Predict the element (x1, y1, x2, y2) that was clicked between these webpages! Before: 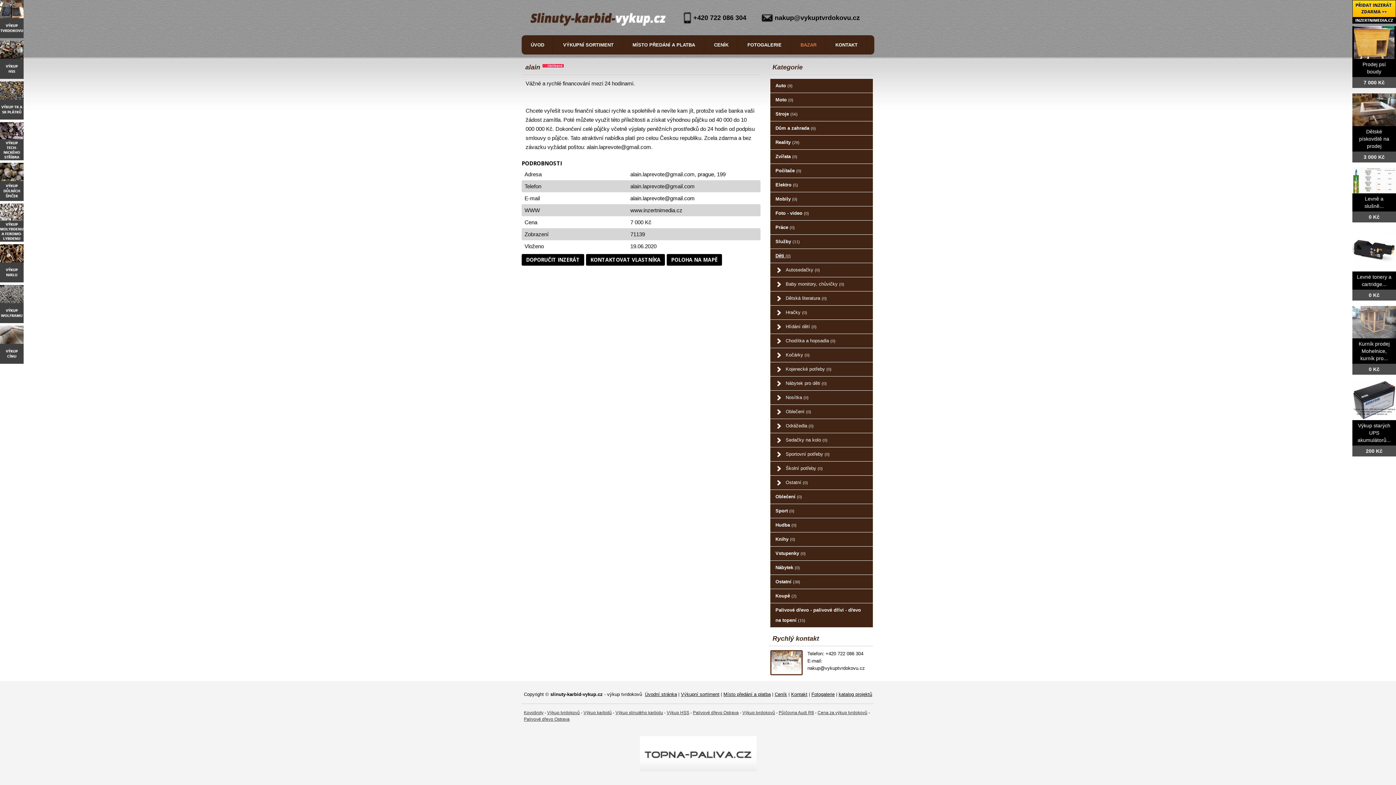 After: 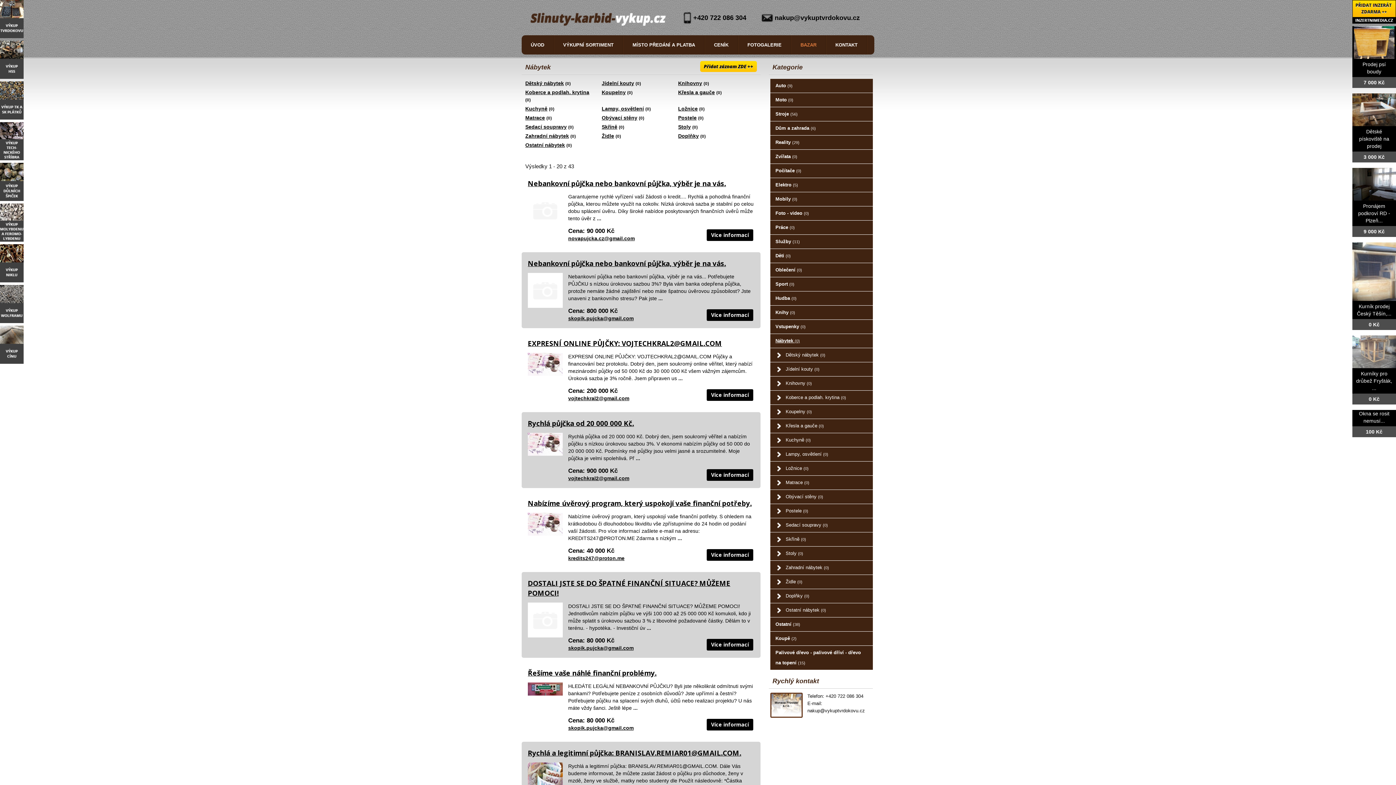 Action: label: Nábytek (0) bbox: (770, 561, 873, 574)